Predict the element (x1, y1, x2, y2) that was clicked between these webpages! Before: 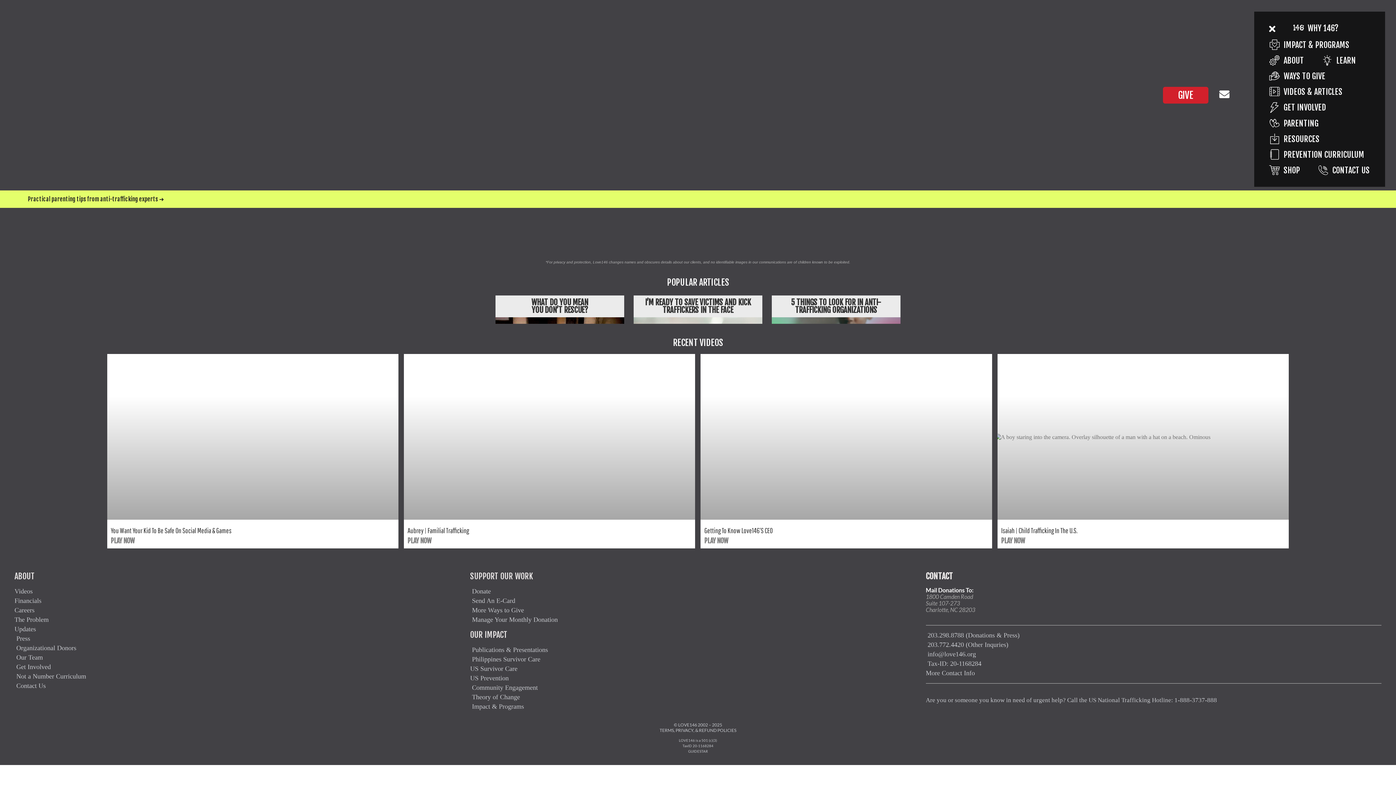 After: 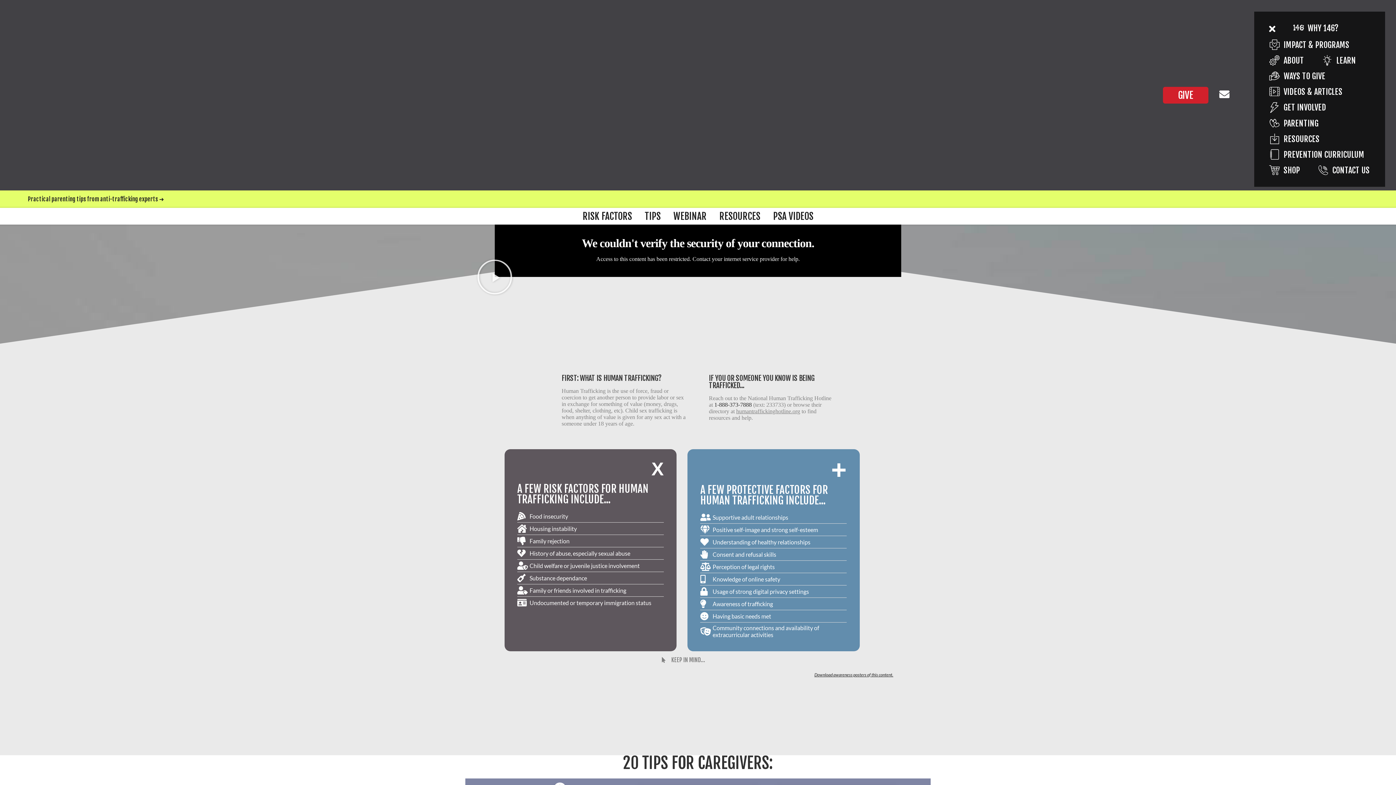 Action: label: PARENTING bbox: (1269, 118, 1318, 128)